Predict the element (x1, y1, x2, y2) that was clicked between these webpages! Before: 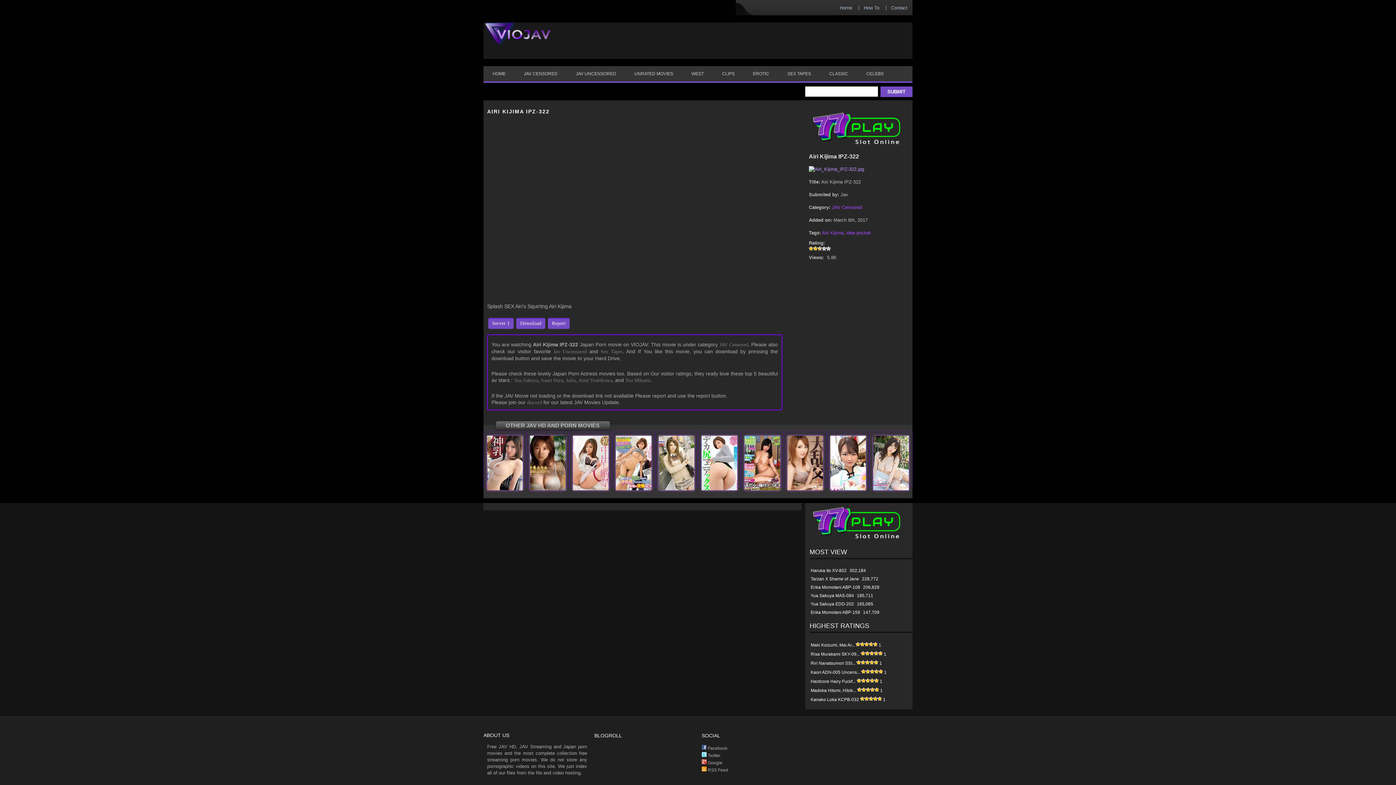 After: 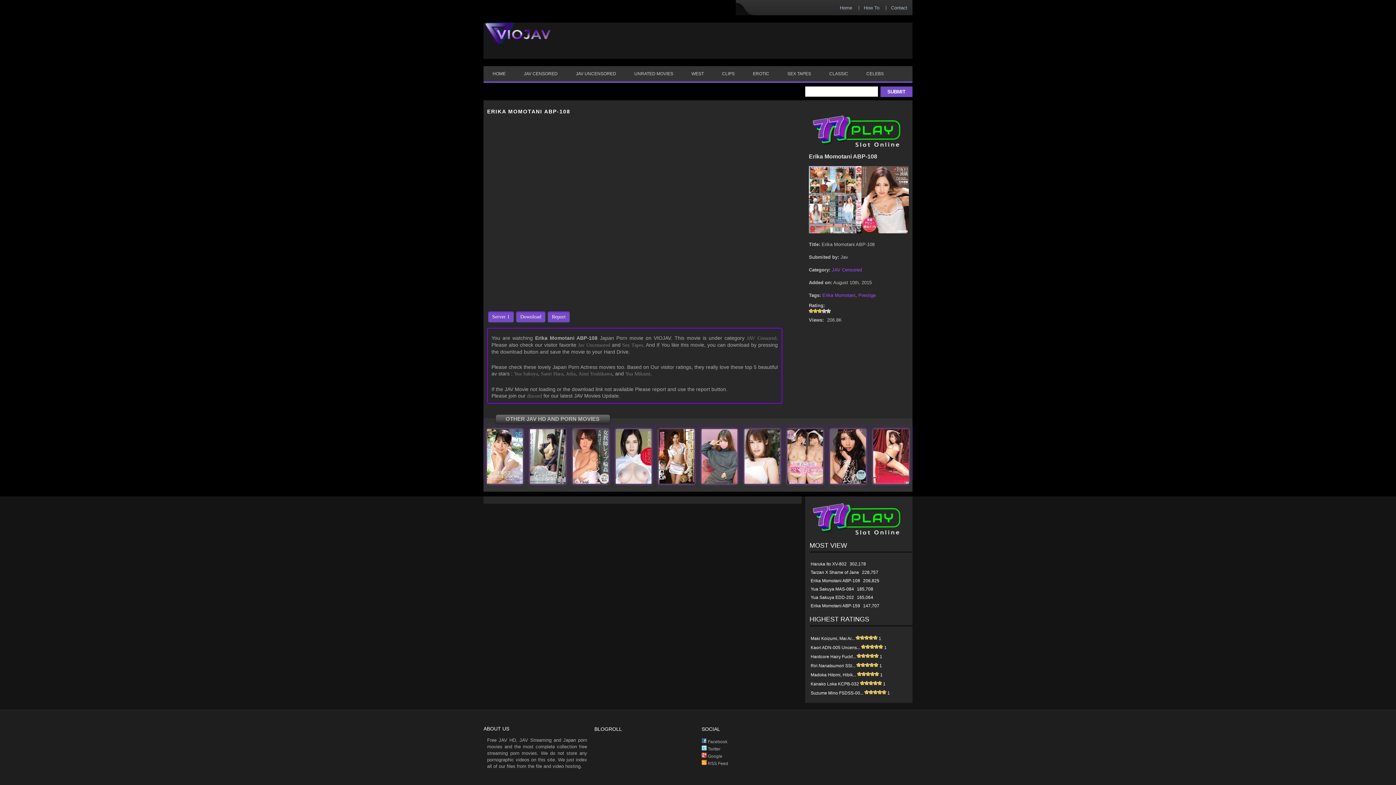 Action: bbox: (810, 585, 860, 590) label: Erika Momotani ABP-108